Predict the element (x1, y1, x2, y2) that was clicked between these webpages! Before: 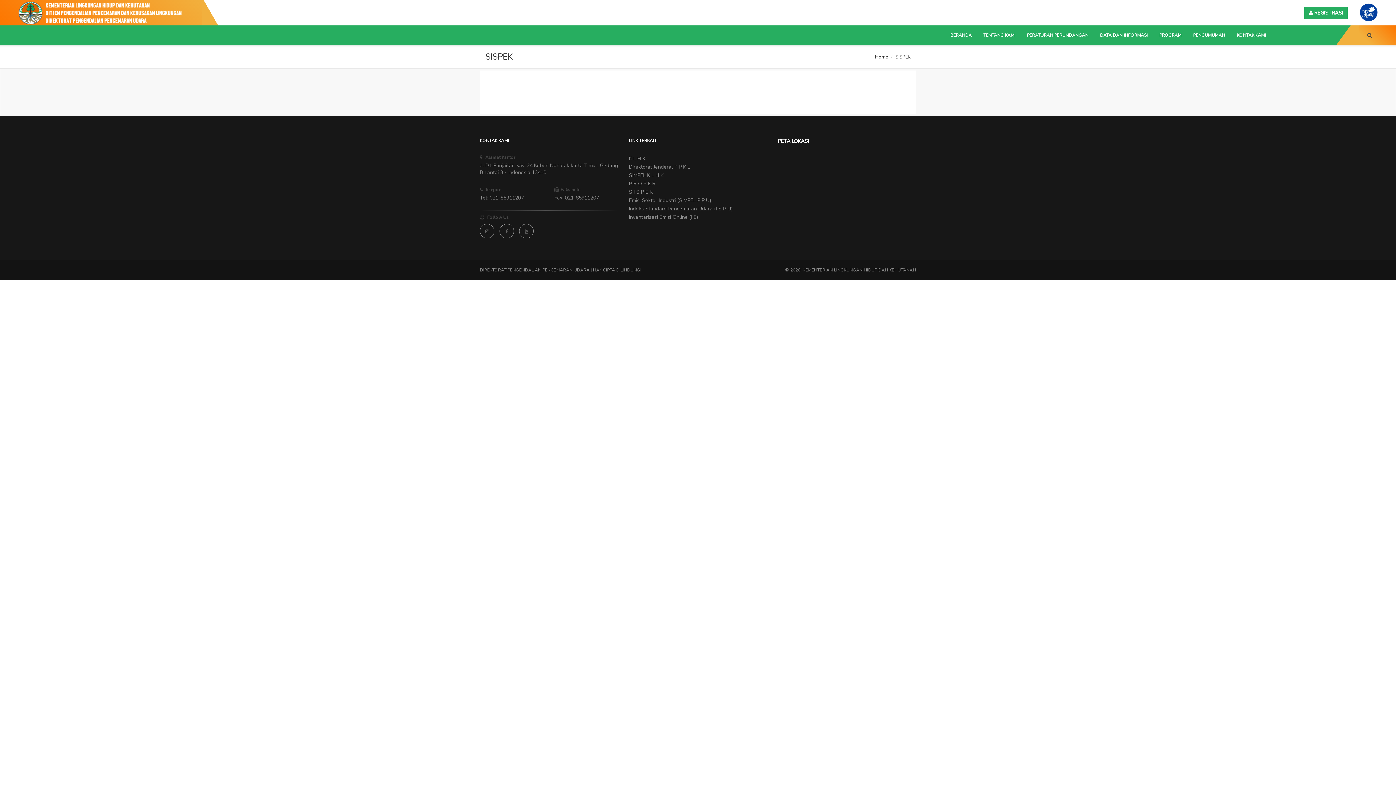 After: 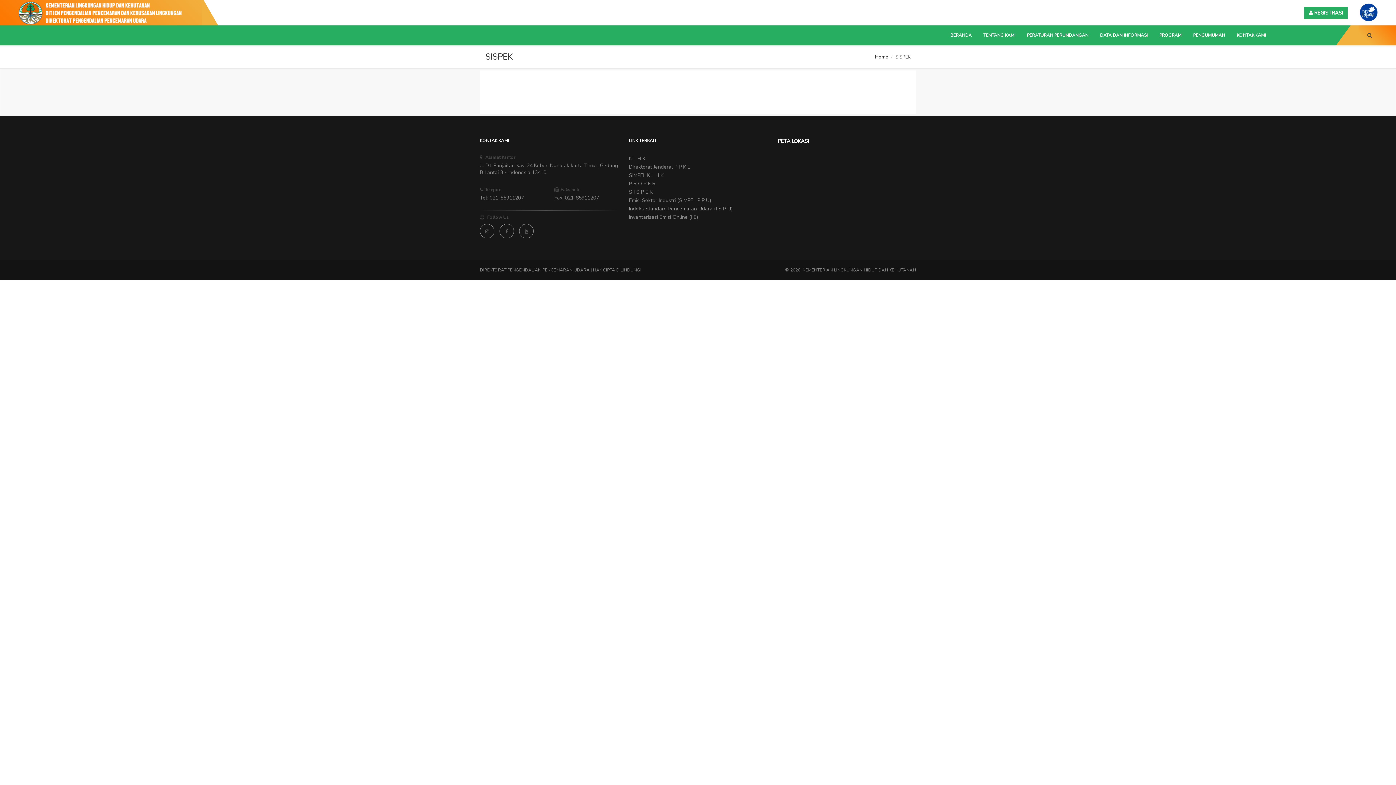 Action: bbox: (629, 205, 732, 212) label: Indeks Standard Pencemaran Udara (I S P U)